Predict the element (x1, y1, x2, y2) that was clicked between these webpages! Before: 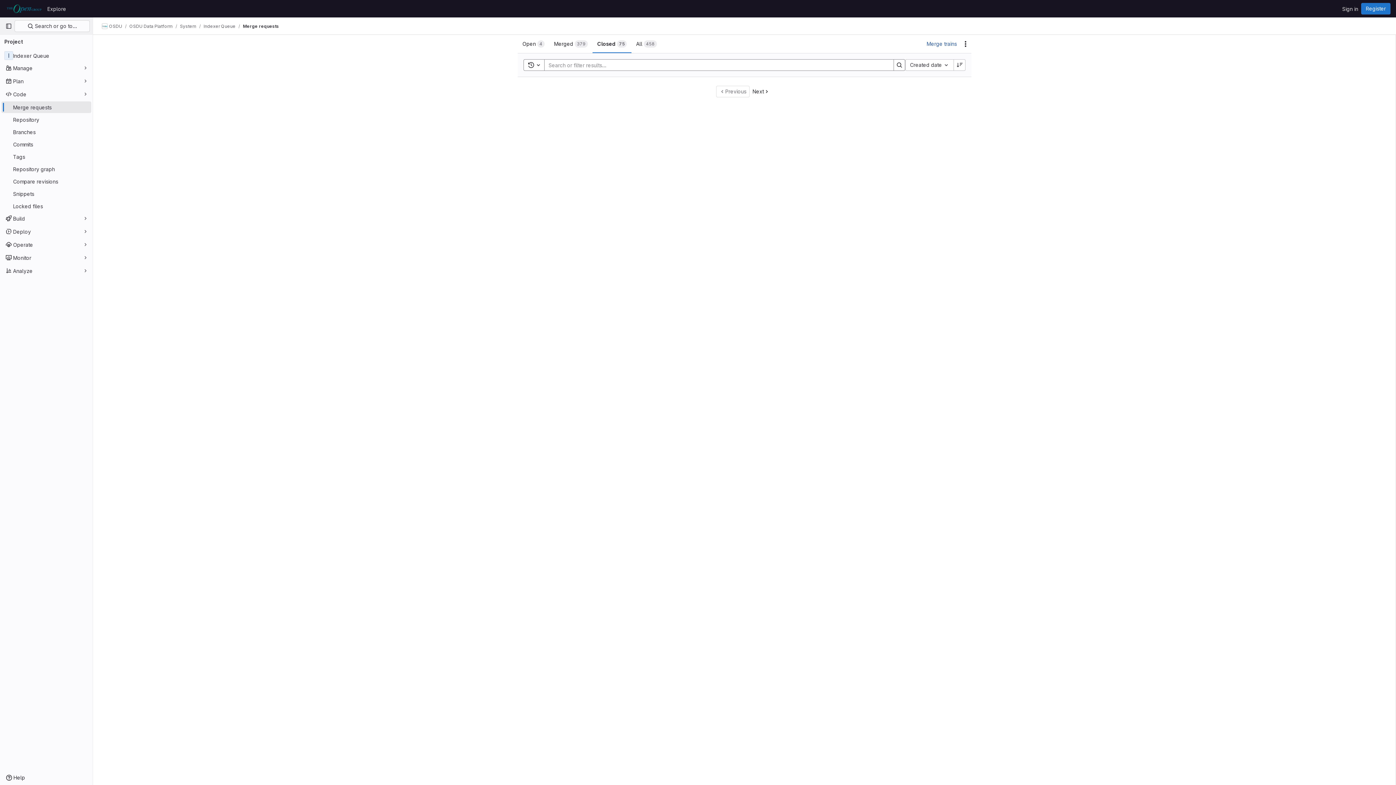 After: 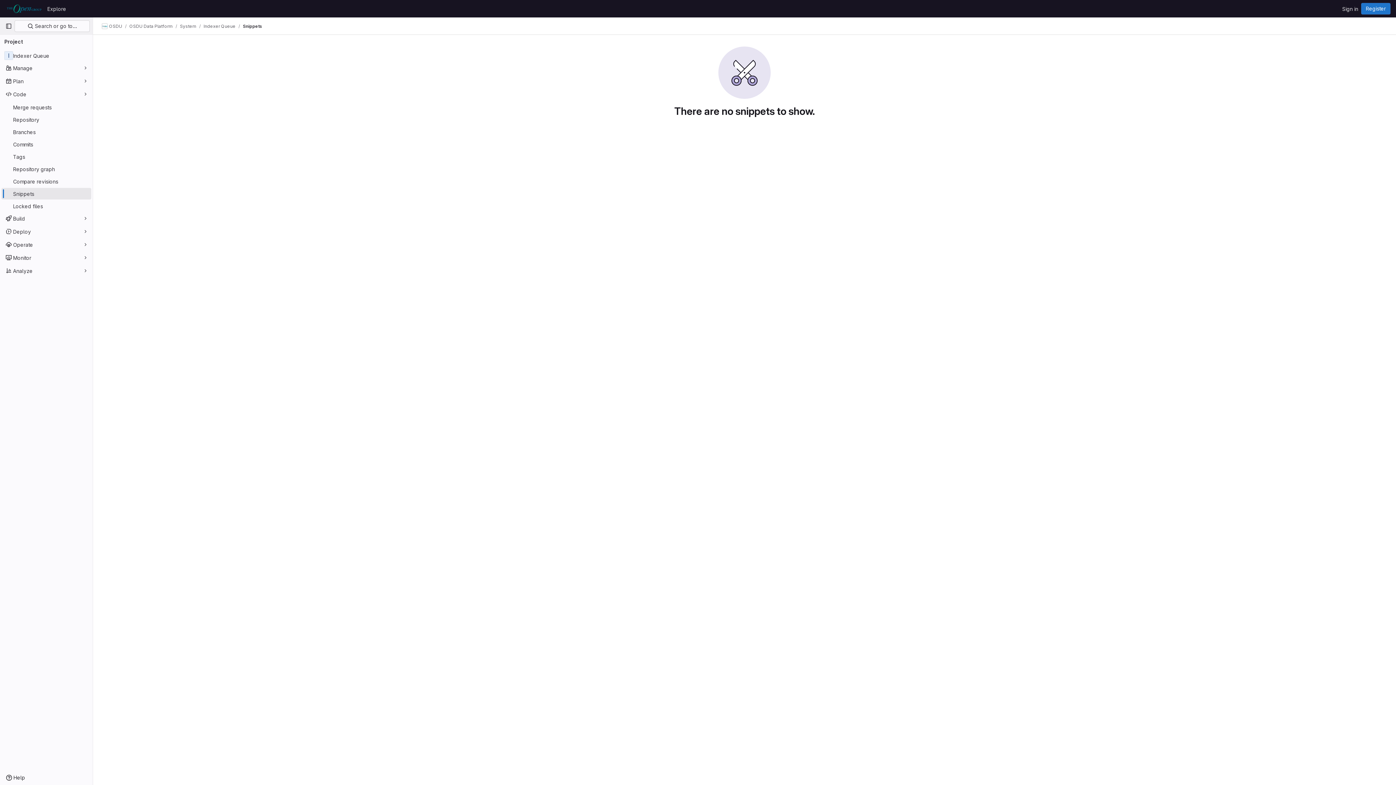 Action: bbox: (1, 188, 91, 199) label: Snippets